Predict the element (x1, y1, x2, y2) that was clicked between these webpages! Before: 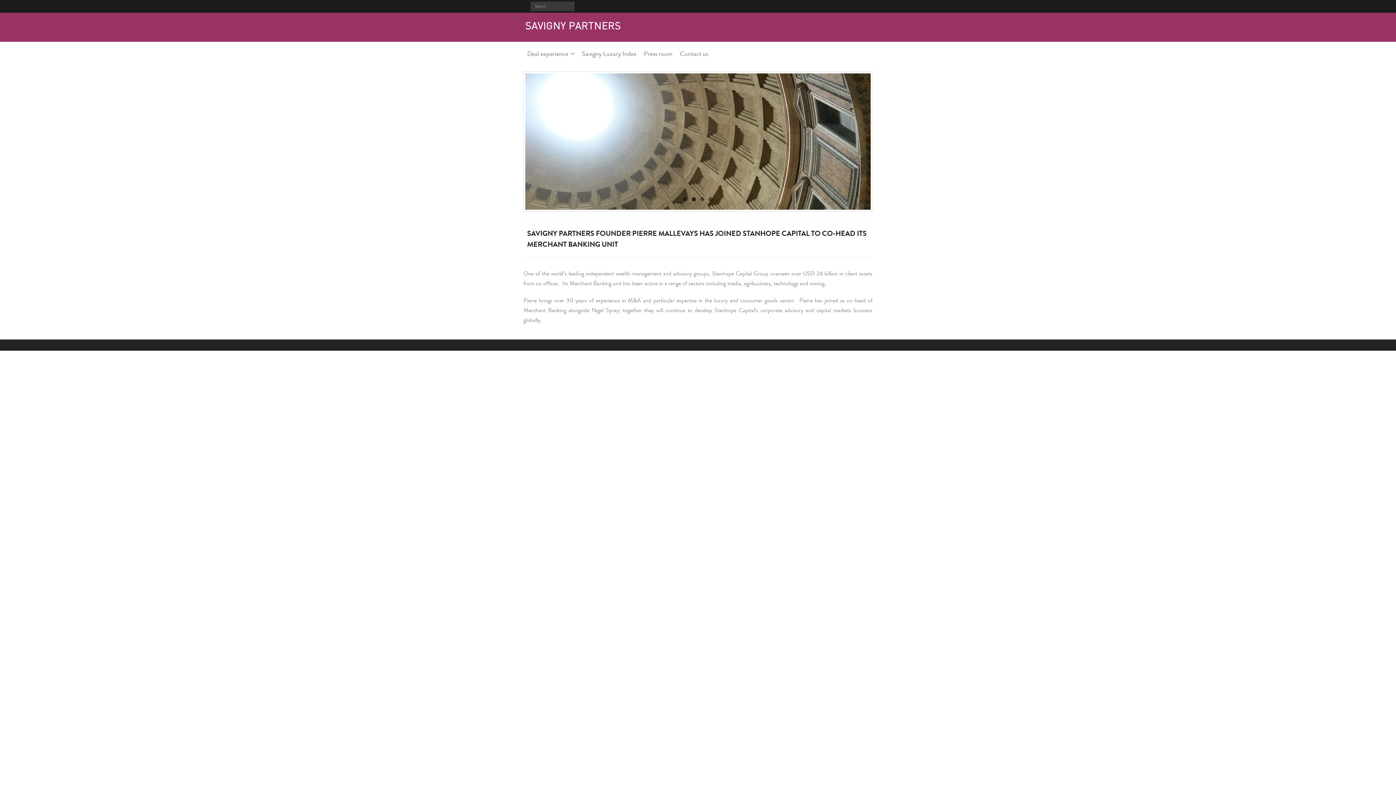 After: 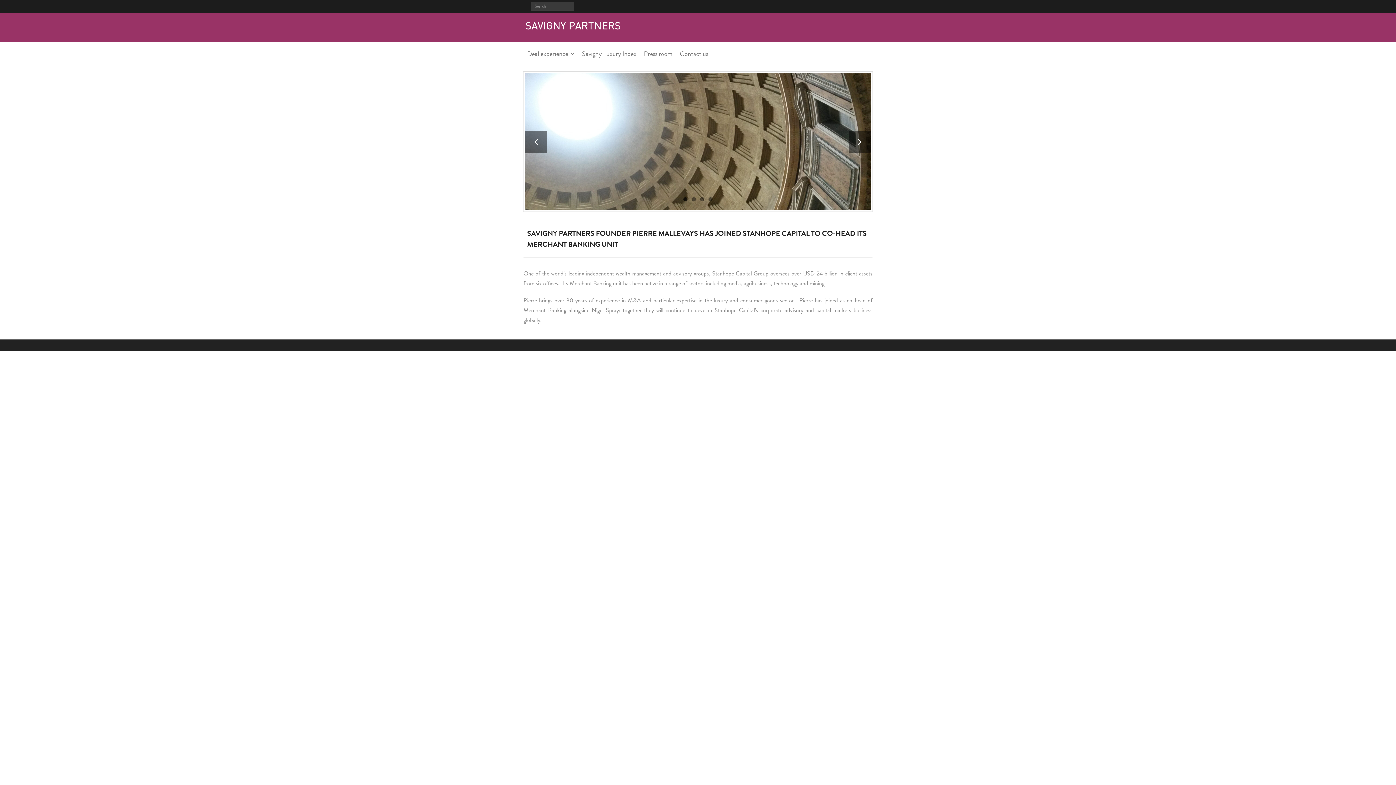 Action: bbox: (683, 197, 687, 201) label: 1